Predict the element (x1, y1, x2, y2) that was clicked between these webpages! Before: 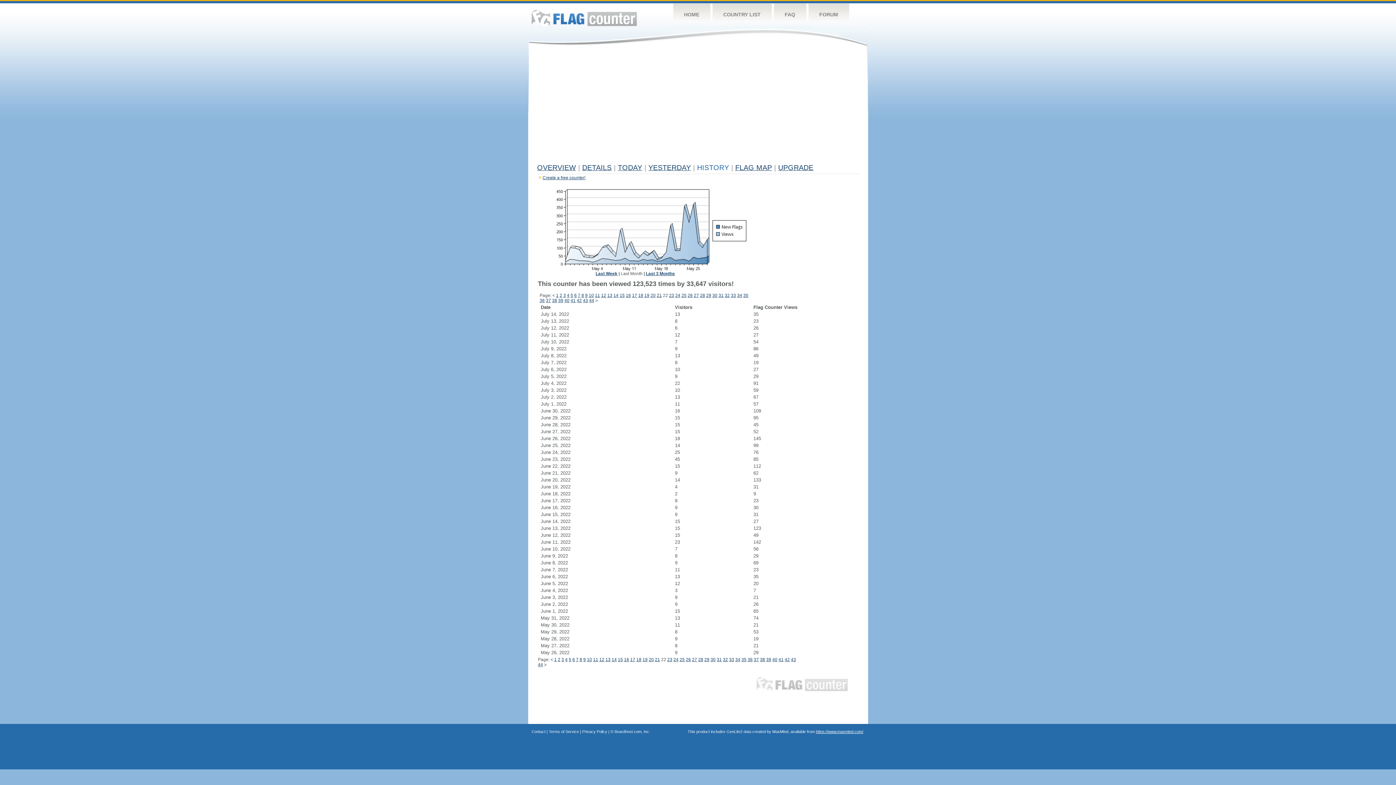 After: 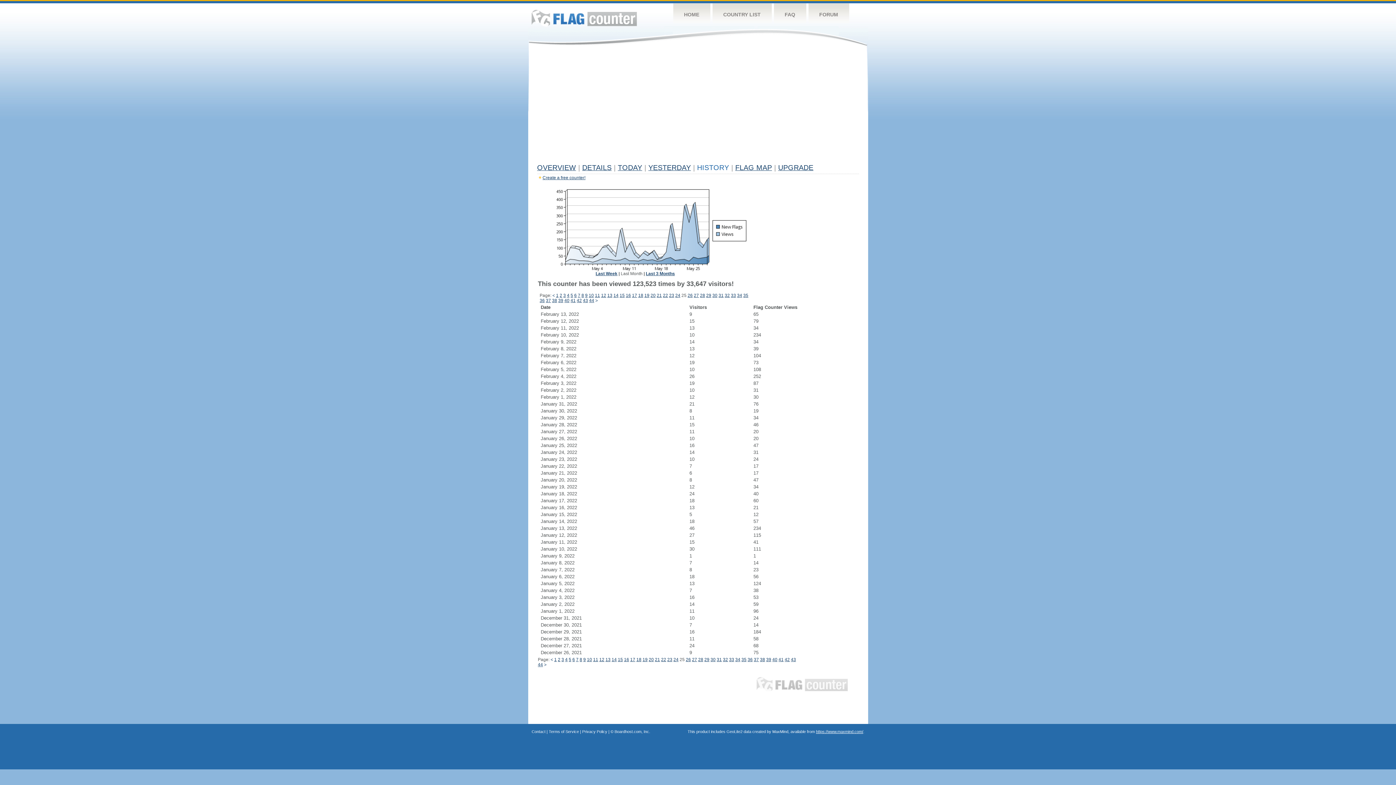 Action: label: 25 bbox: (681, 293, 686, 298)